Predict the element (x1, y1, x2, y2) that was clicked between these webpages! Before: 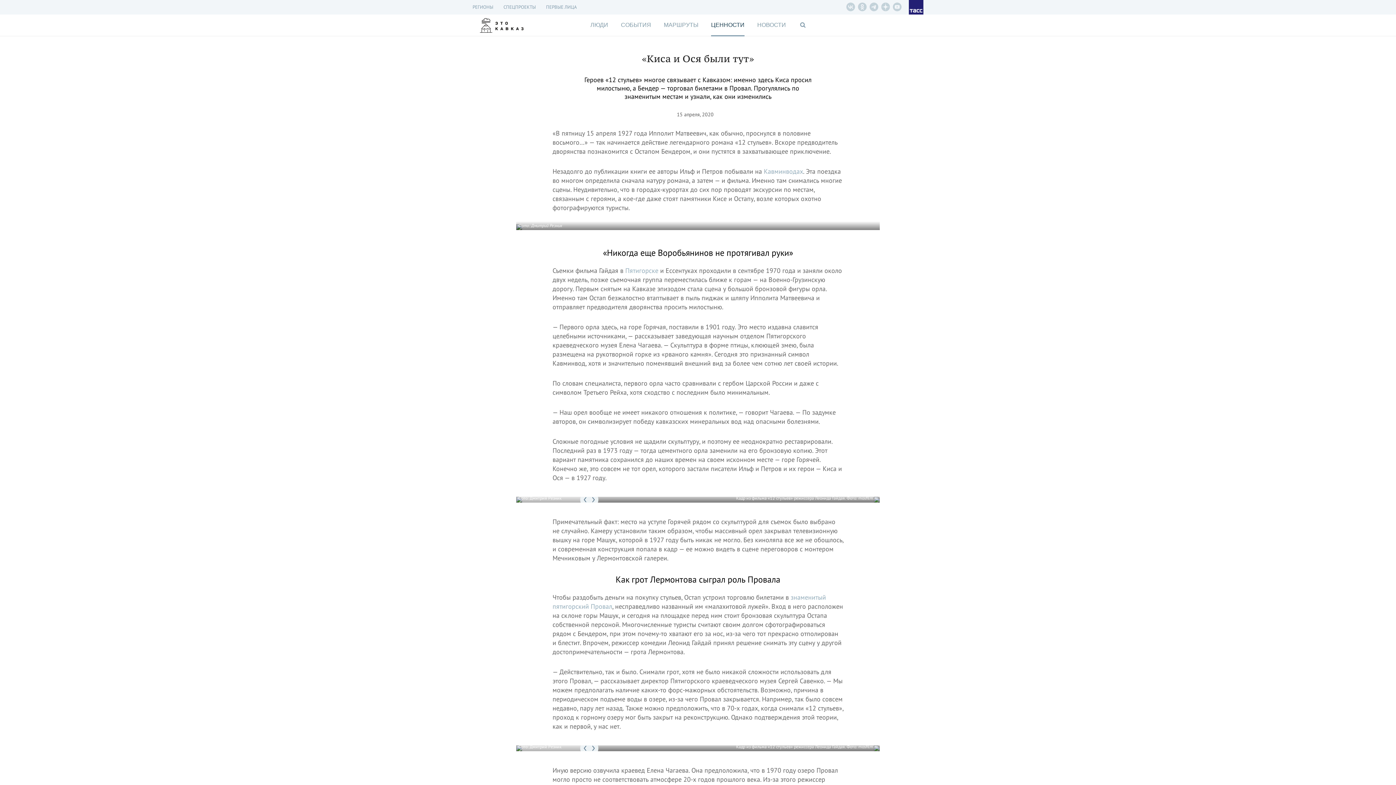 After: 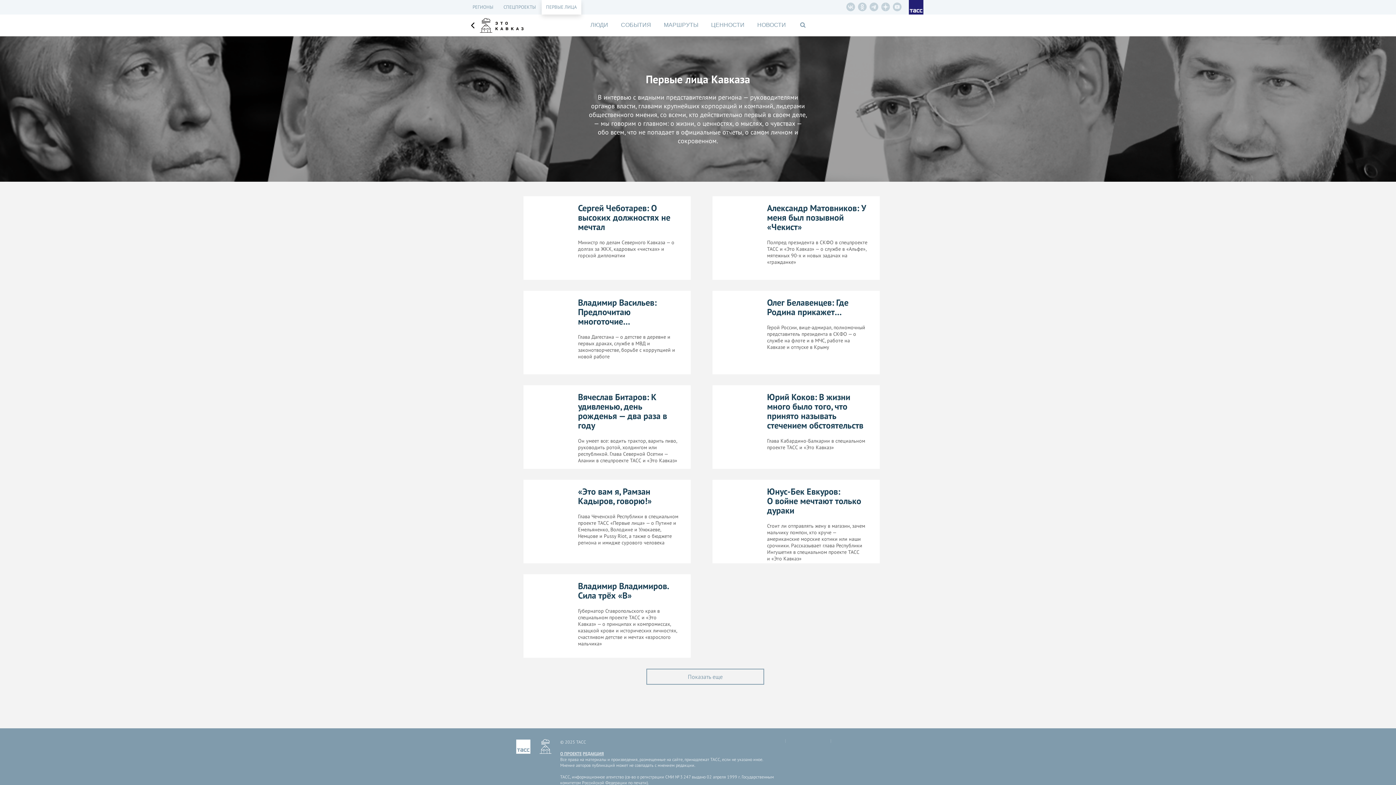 Action: label: ПЕРВЫЕ ЛИЦА bbox: (541, 0, 581, 14)